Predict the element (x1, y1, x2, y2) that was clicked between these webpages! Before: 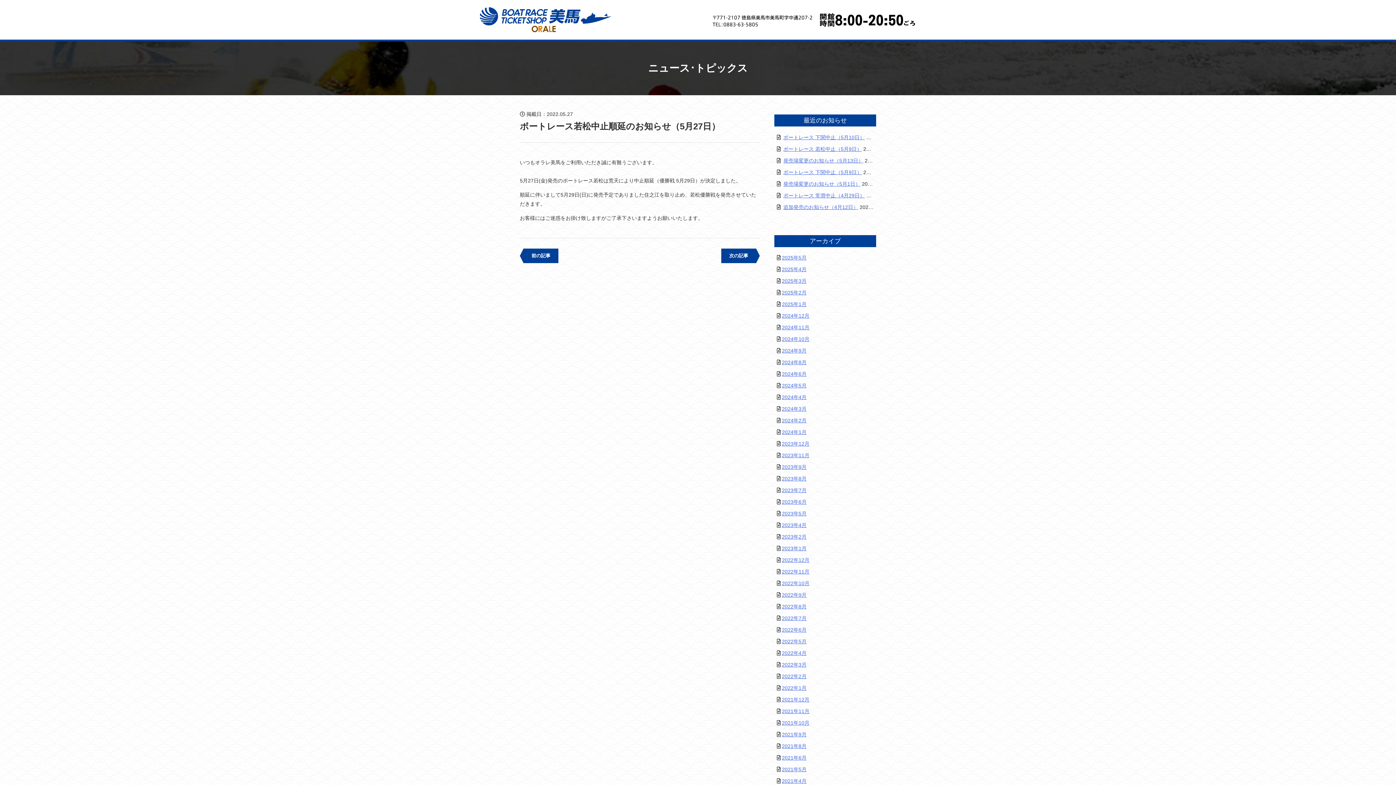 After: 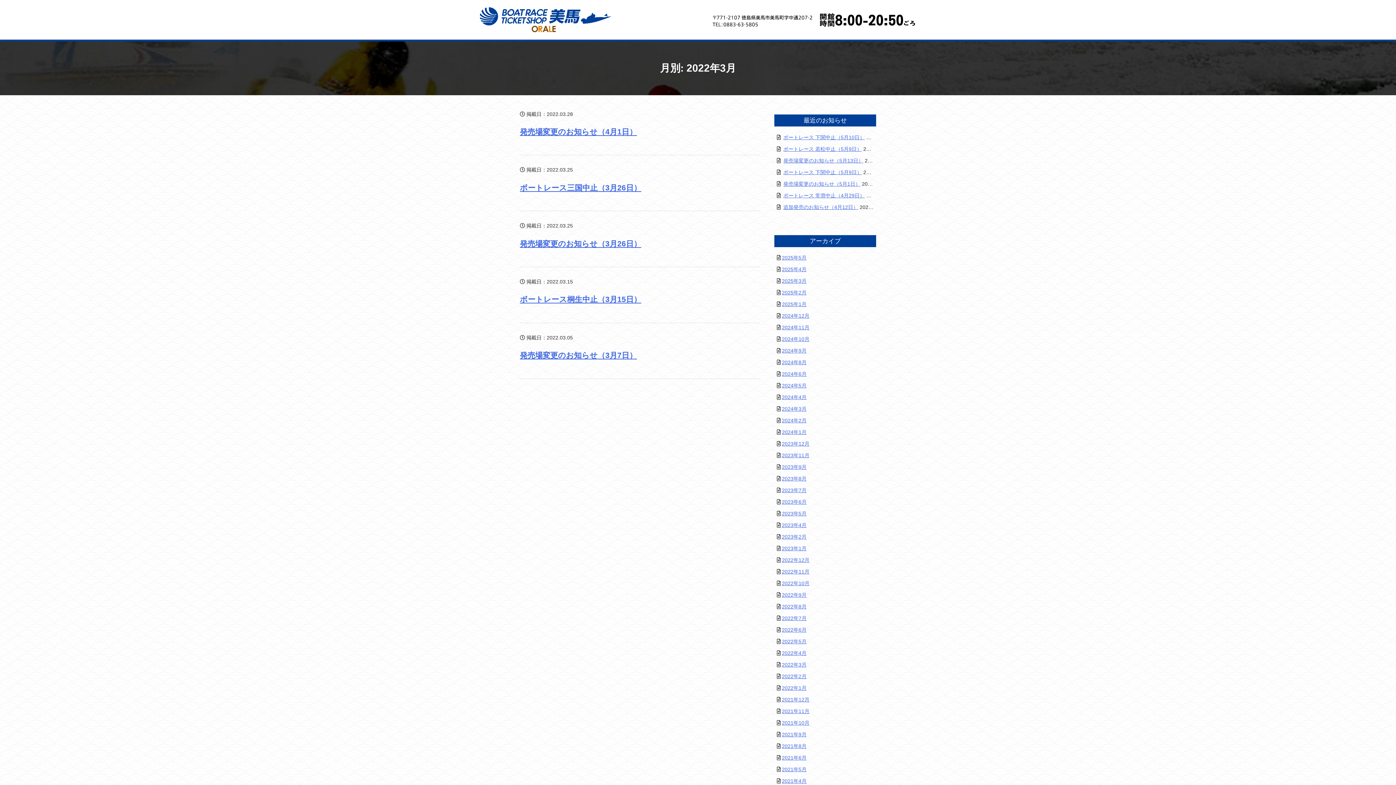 Action: bbox: (782, 662, 806, 667) label: 2022年3月